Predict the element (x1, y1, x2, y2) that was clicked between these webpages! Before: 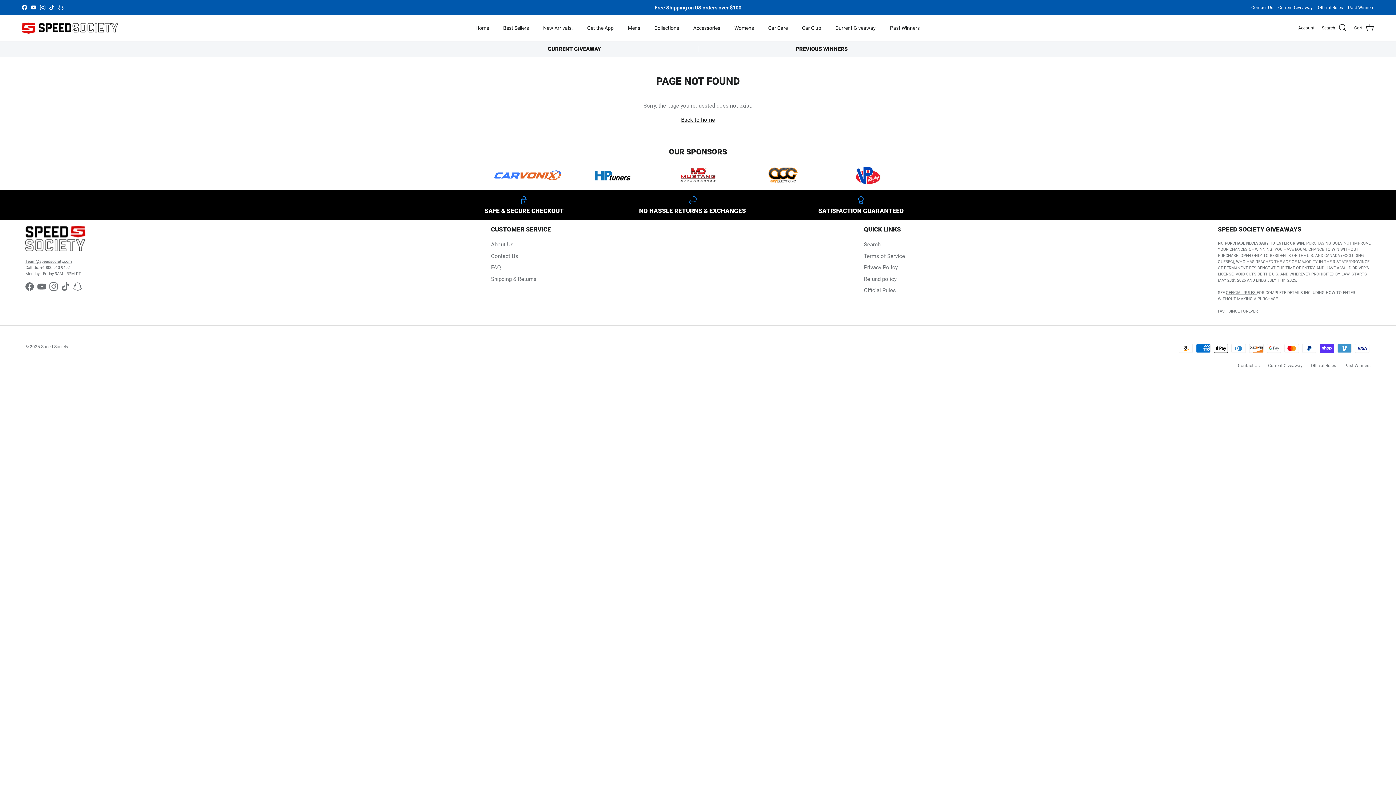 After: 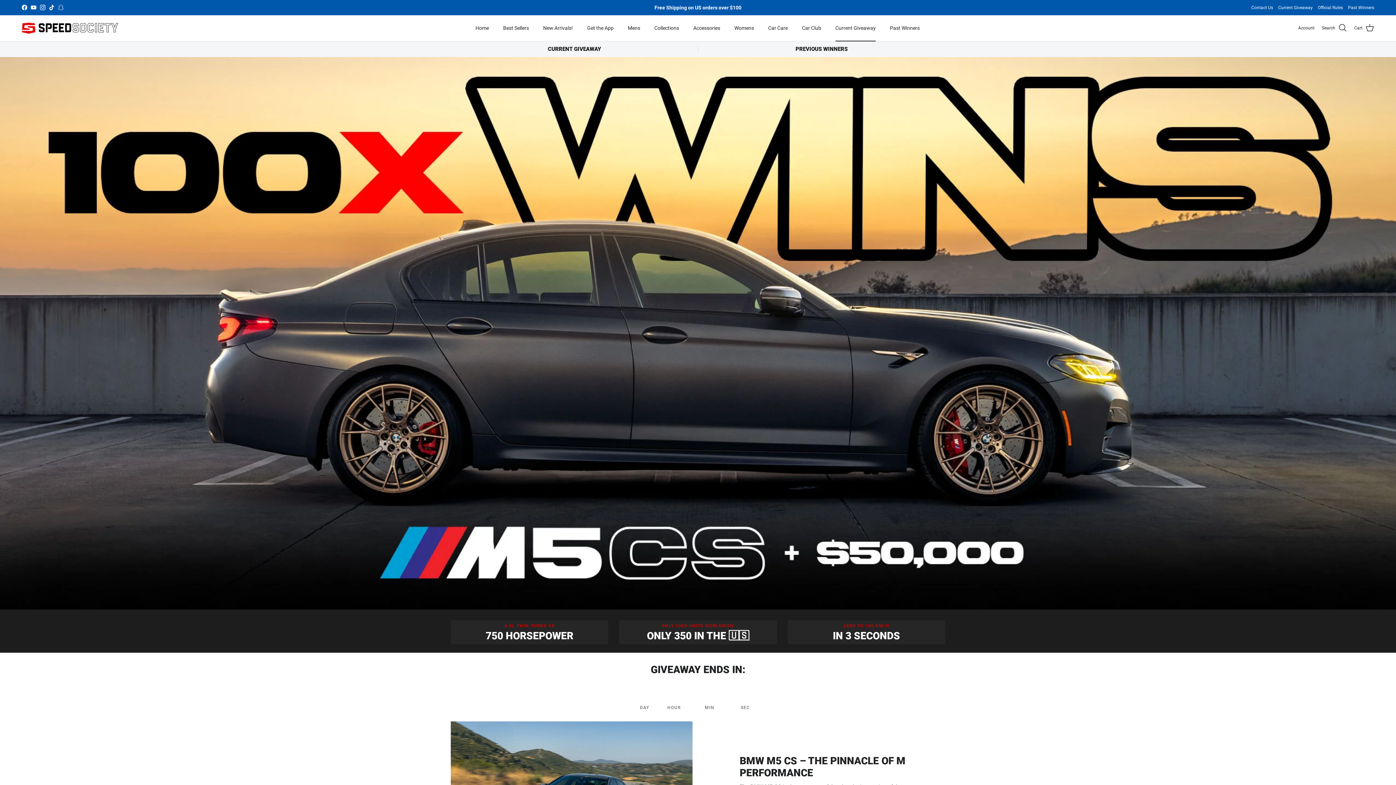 Action: bbox: (450, 45, 698, 52) label: CURRENT GIVEAWAY